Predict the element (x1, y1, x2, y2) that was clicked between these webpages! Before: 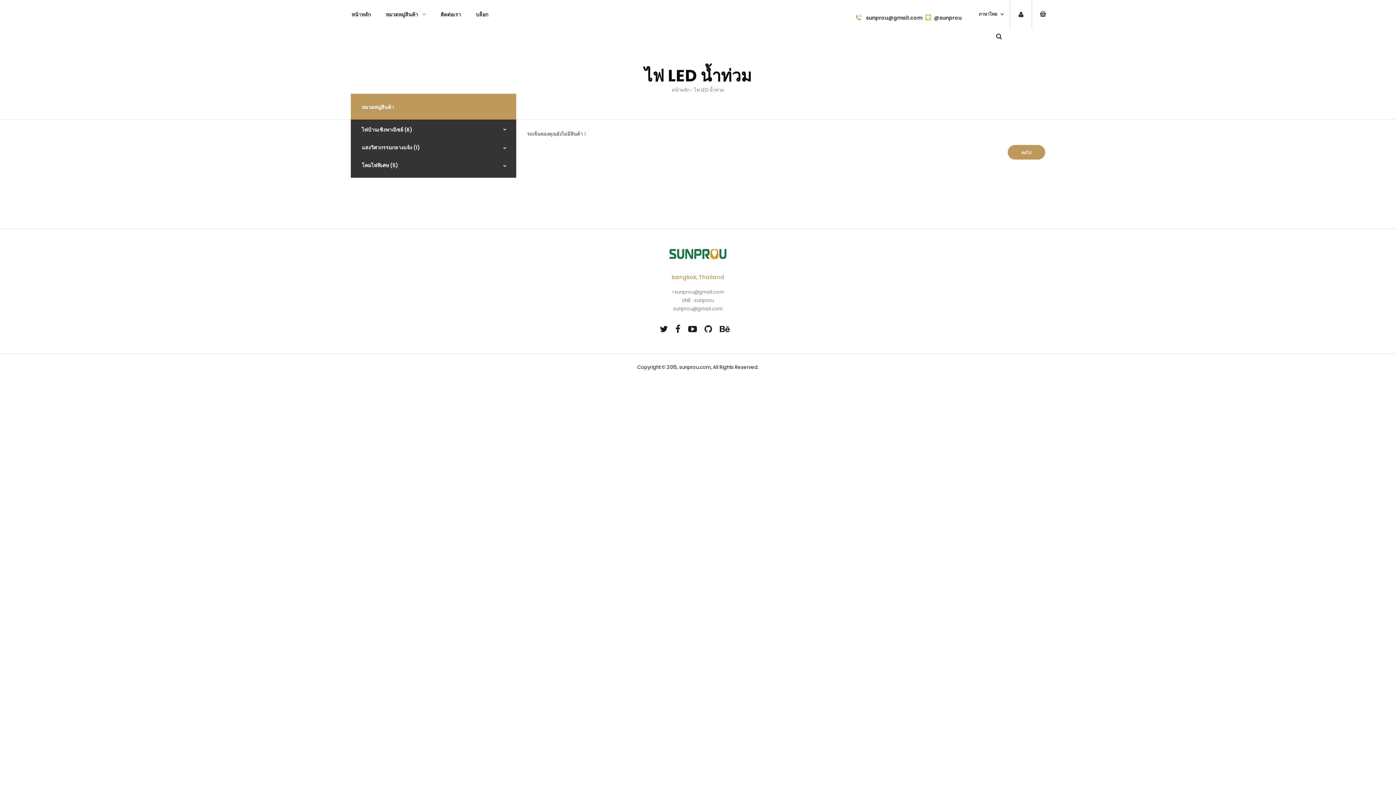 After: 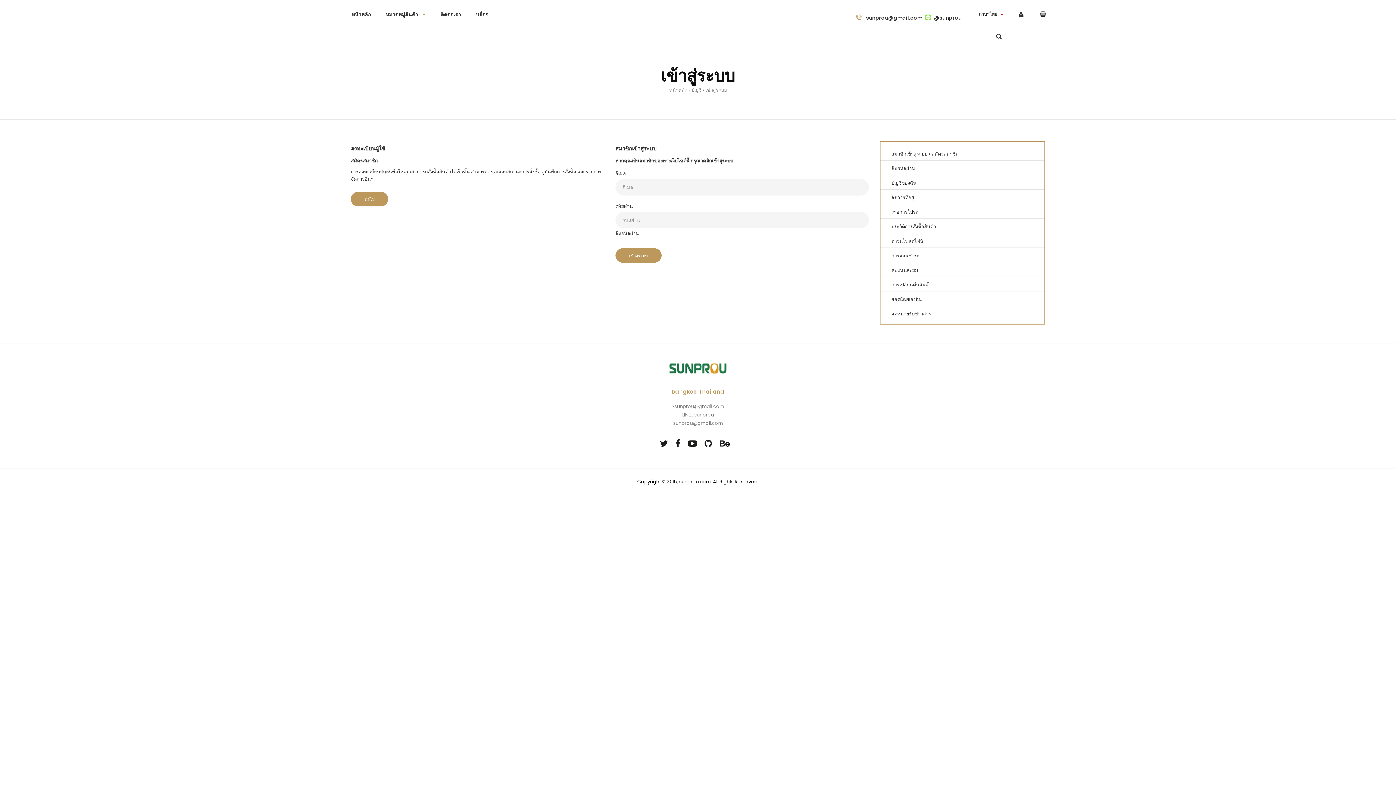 Action: bbox: (1010, 0, 1032, 29)